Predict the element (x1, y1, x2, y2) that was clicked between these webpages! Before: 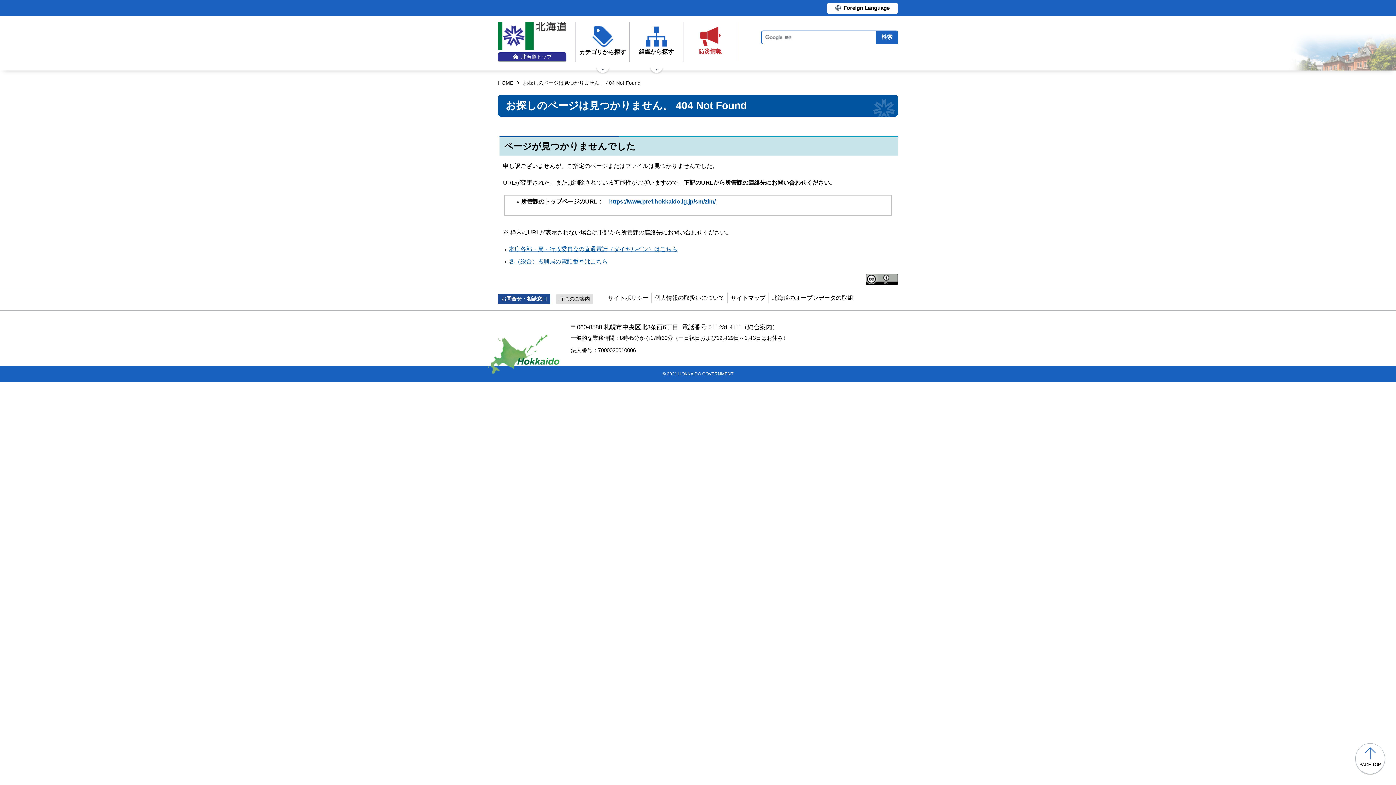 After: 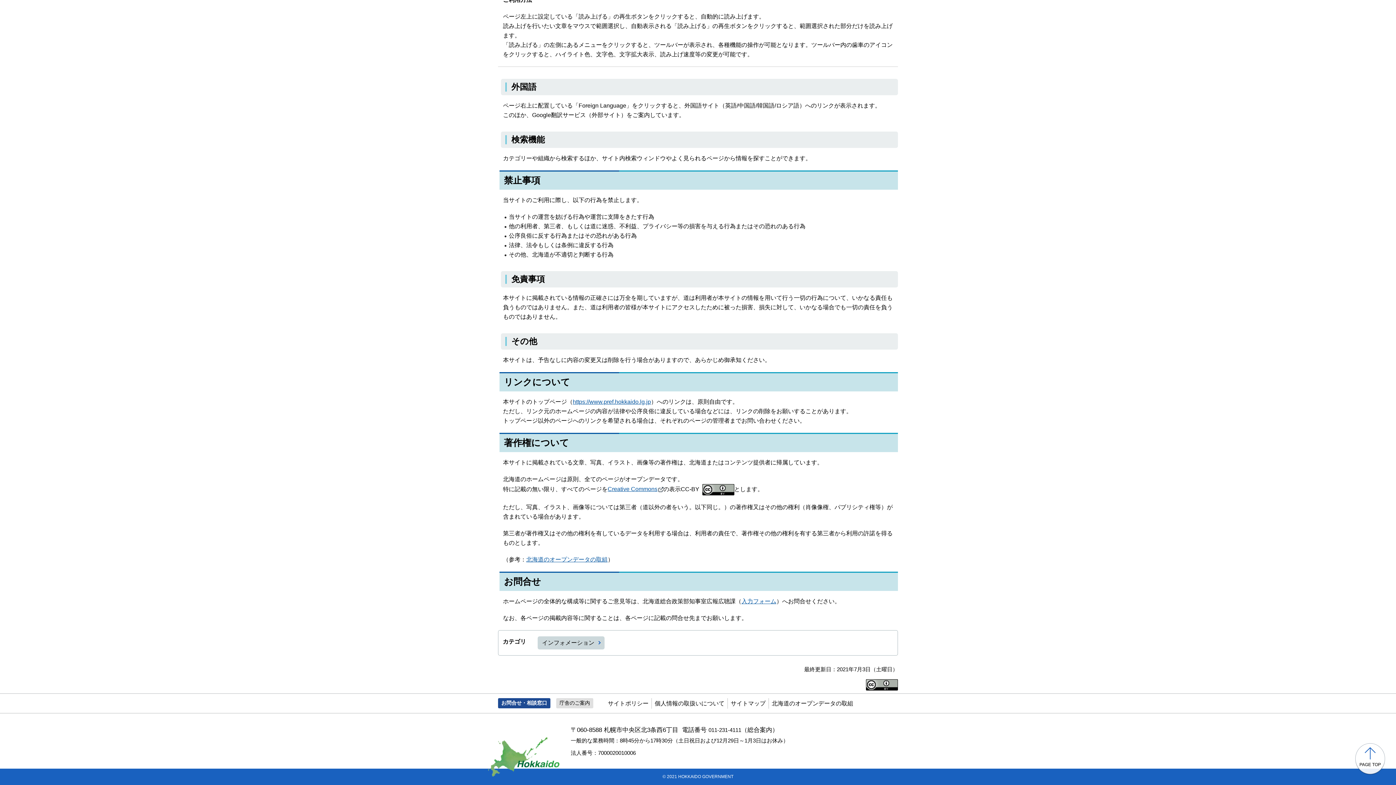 Action: bbox: (866, 275, 898, 282)